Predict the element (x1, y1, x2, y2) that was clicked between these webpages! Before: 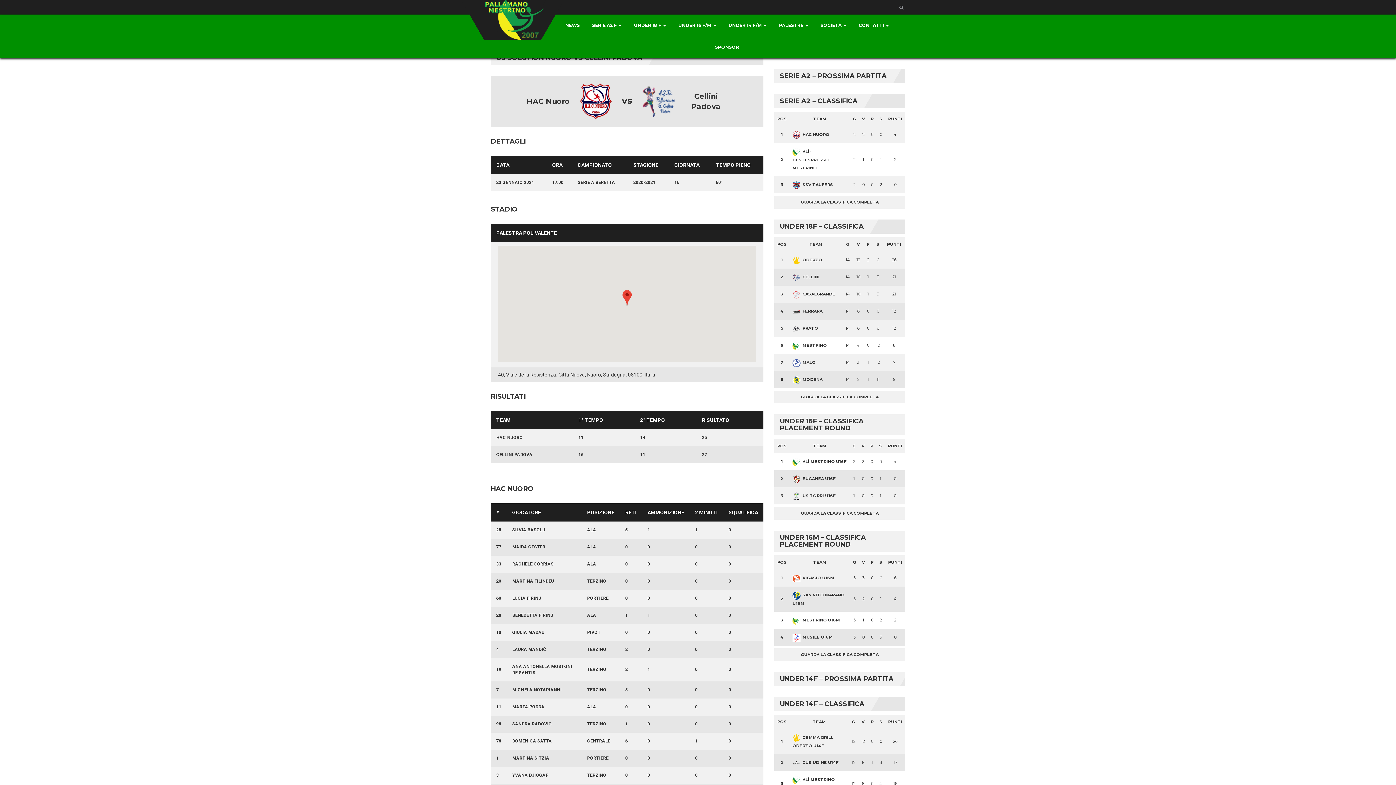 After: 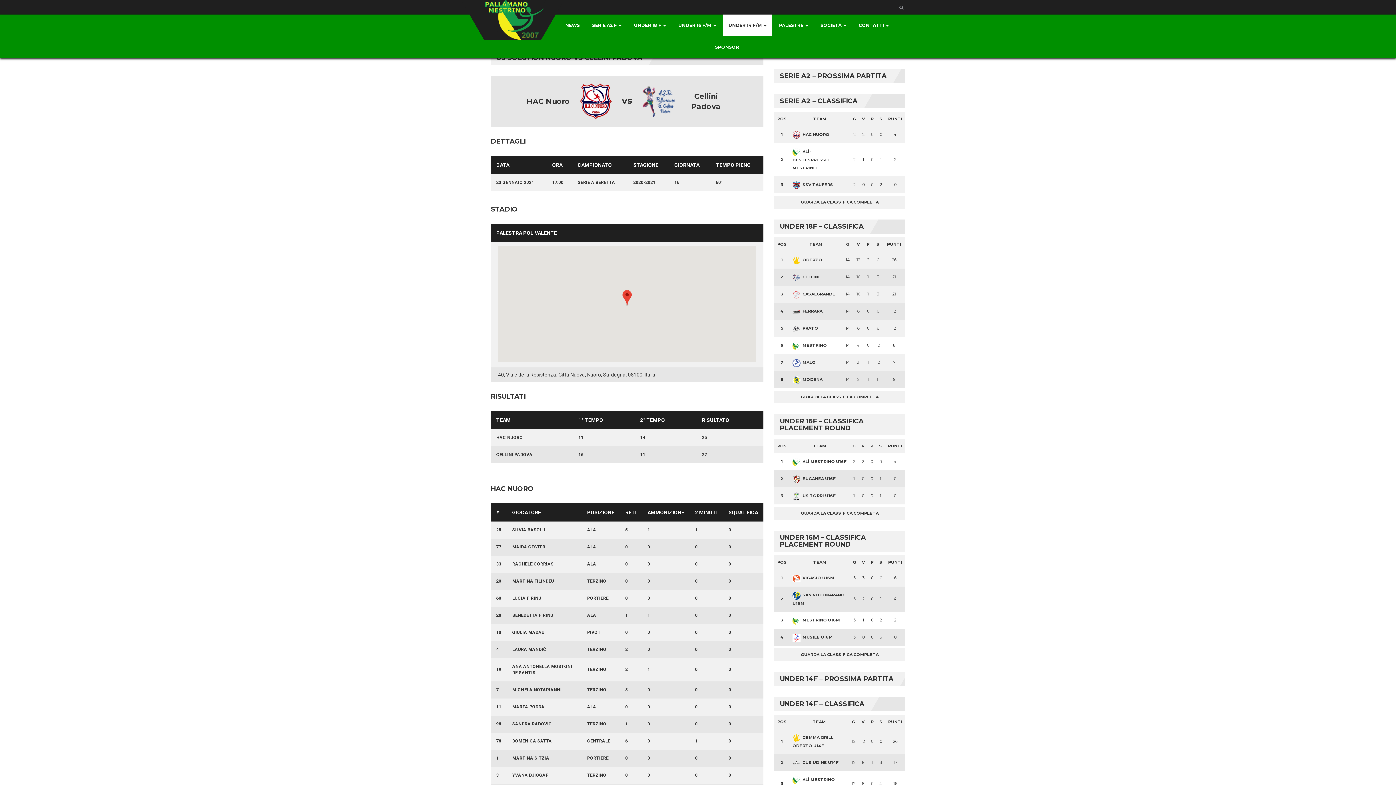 Action: bbox: (723, 14, 772, 36) label: UNDER 14 F/M 